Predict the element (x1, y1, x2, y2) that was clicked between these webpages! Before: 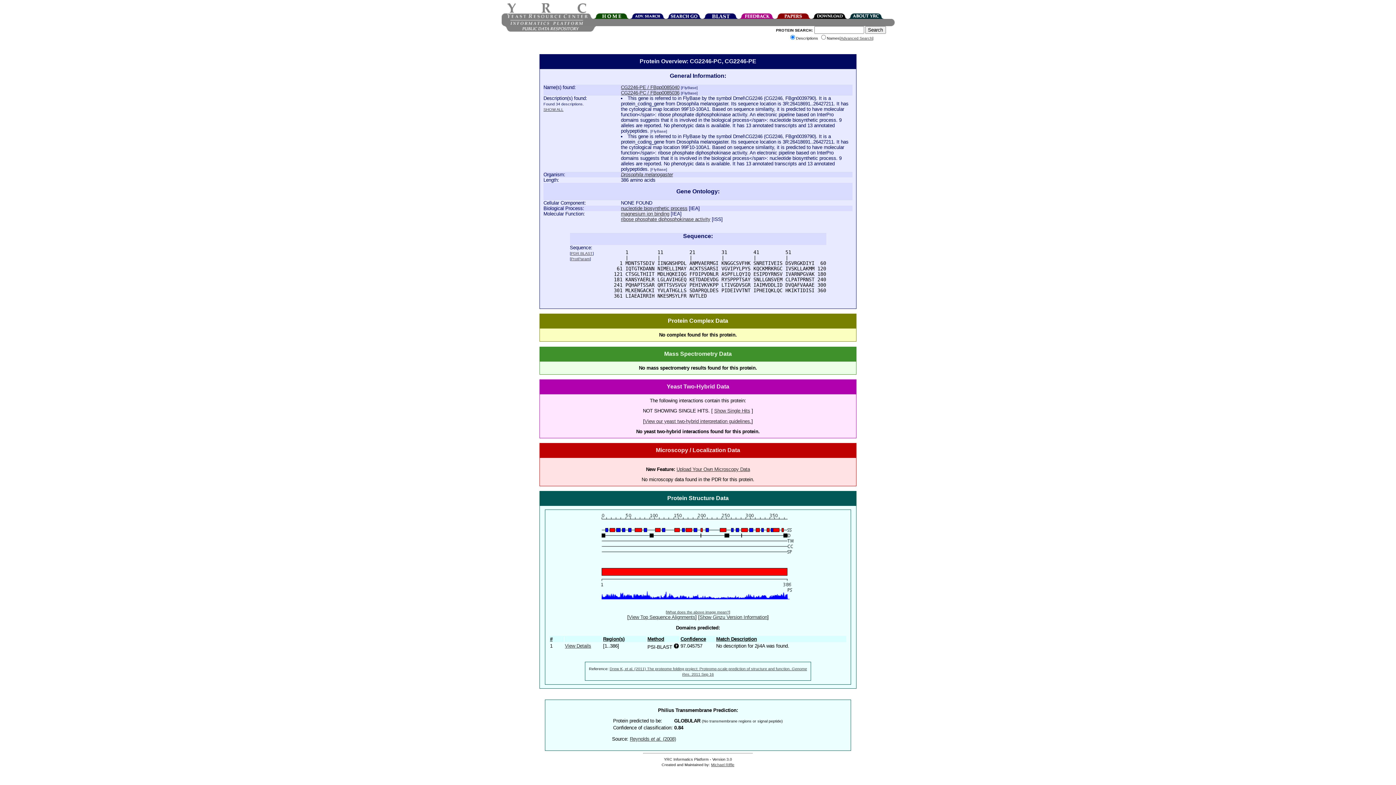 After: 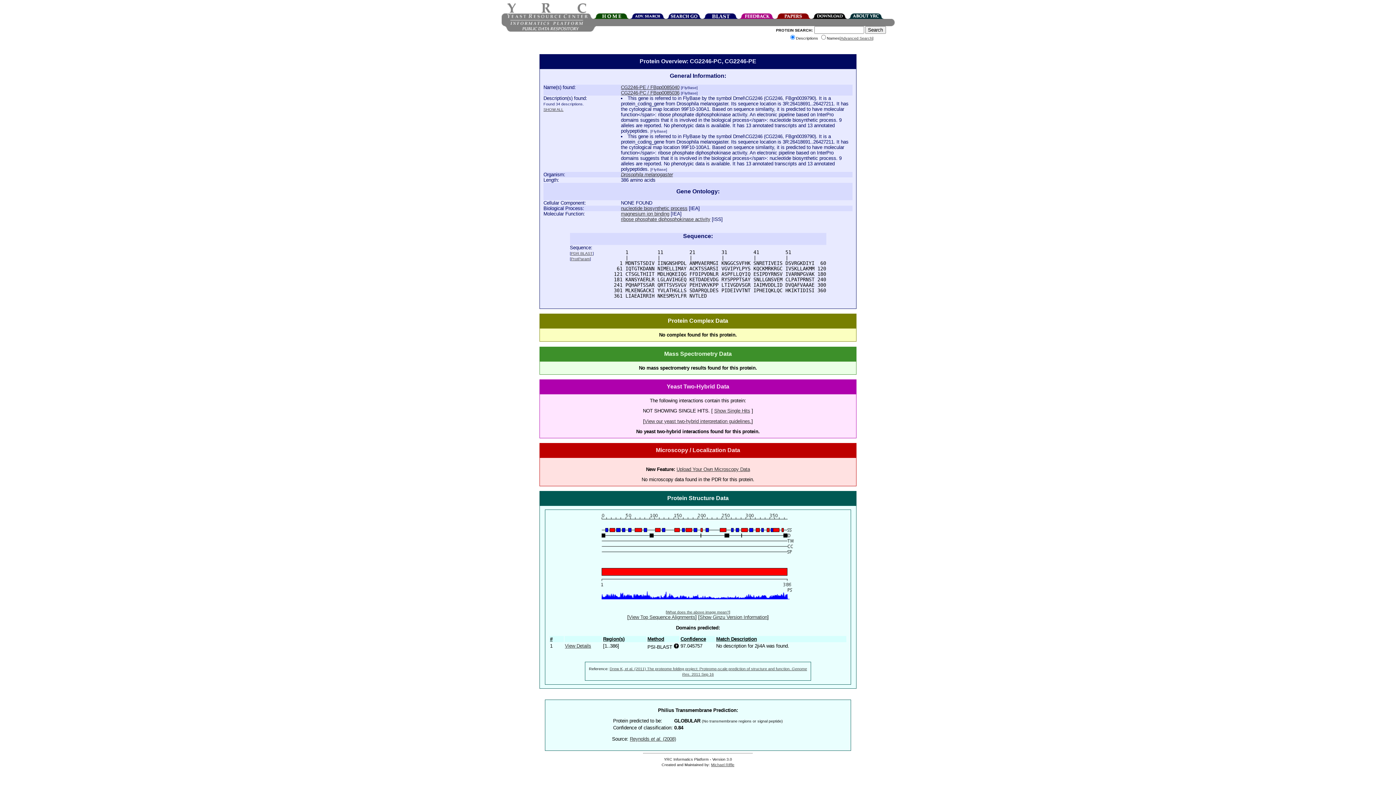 Action: label: CG2246-PE / FBpp0085040 bbox: (621, 84, 679, 90)